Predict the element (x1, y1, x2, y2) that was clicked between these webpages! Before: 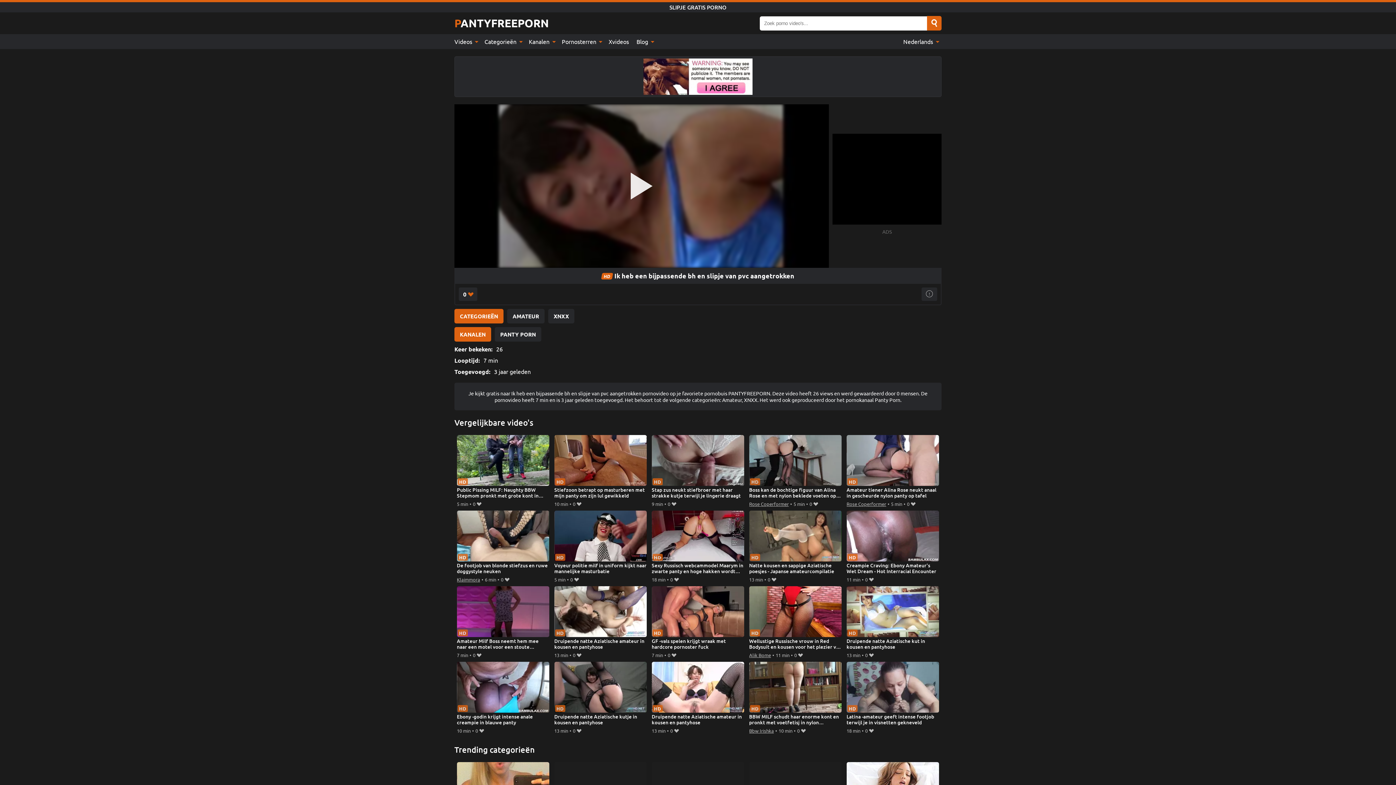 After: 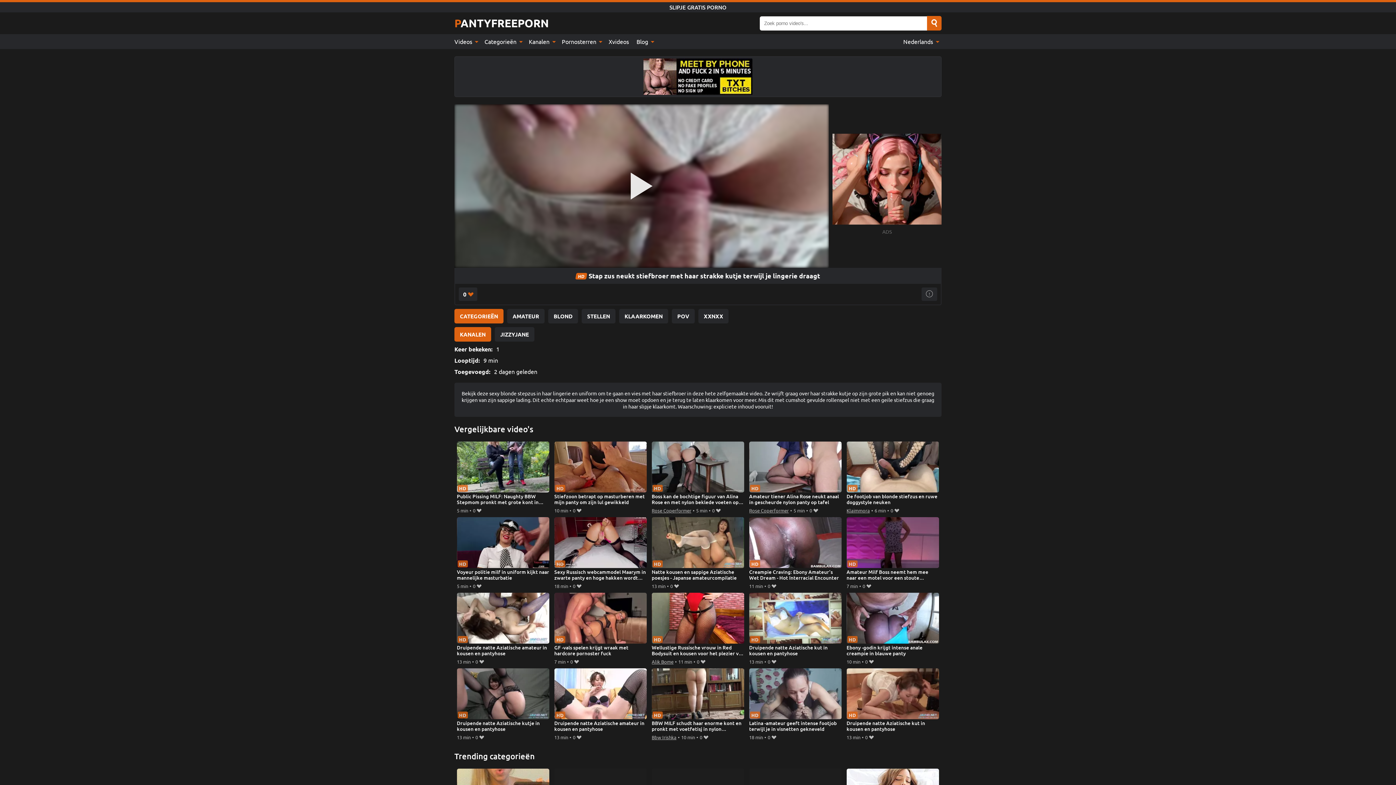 Action: bbox: (651, 435, 744, 499) label: Stap zus neukt stiefbroer met haar strakke kutje terwijl je lingerie draagt